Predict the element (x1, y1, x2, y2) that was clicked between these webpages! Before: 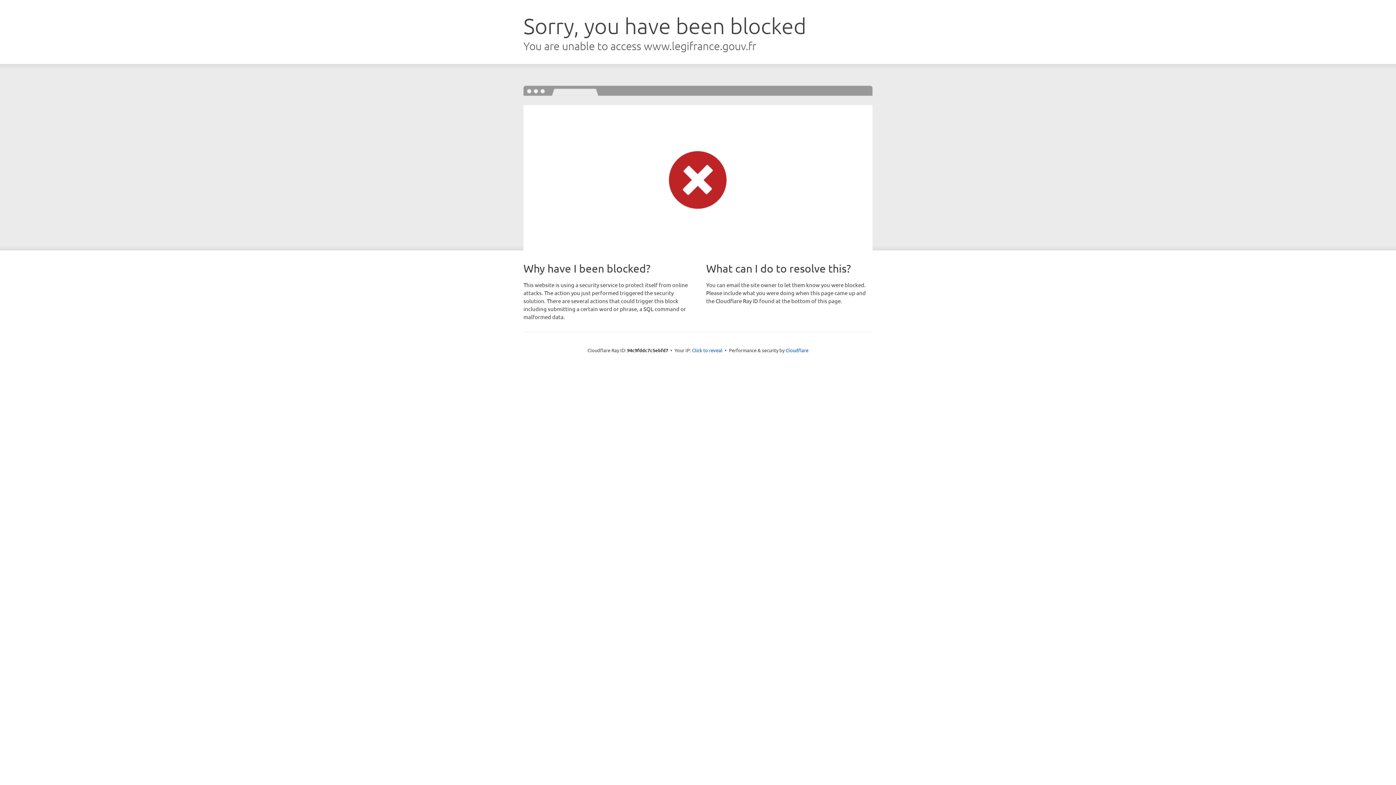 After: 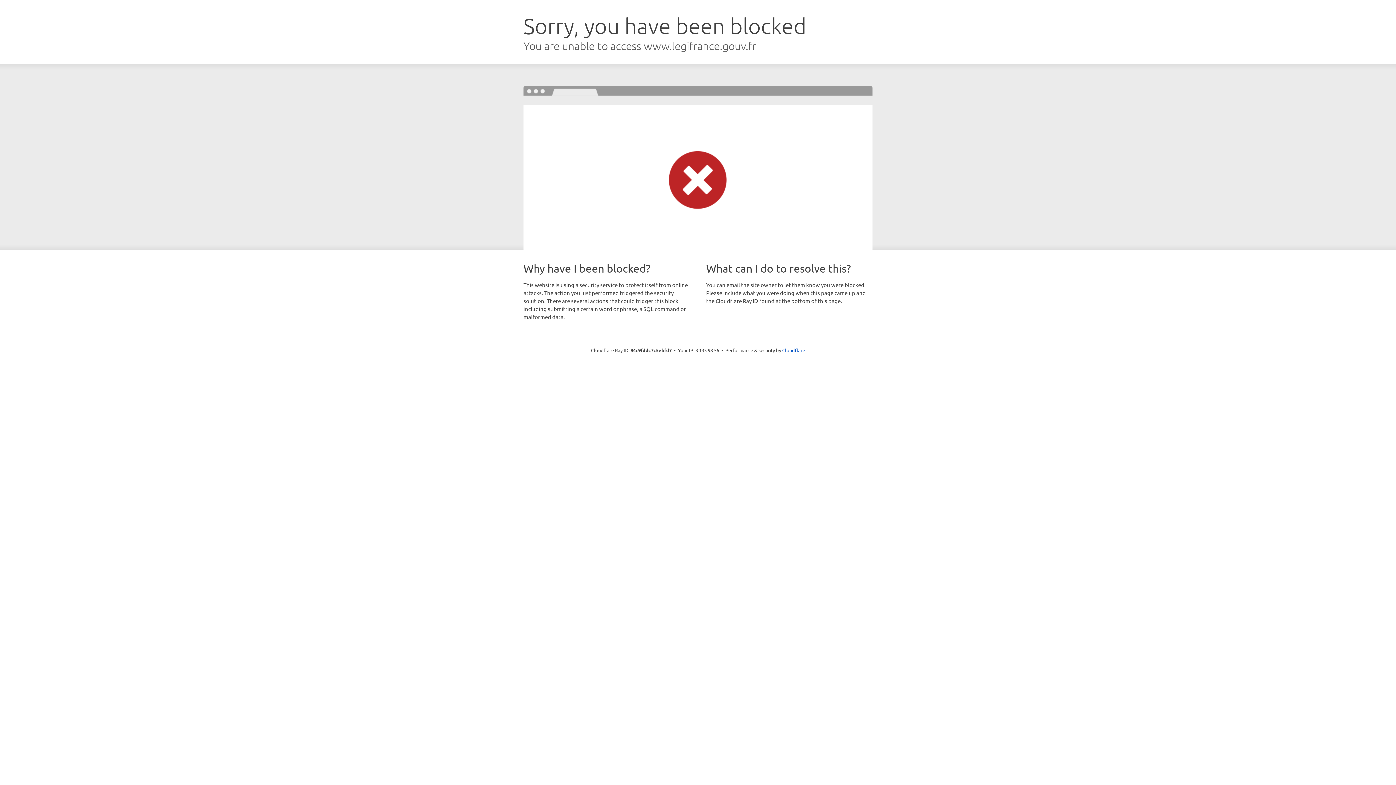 Action: bbox: (692, 346, 722, 353) label: Click to reveal